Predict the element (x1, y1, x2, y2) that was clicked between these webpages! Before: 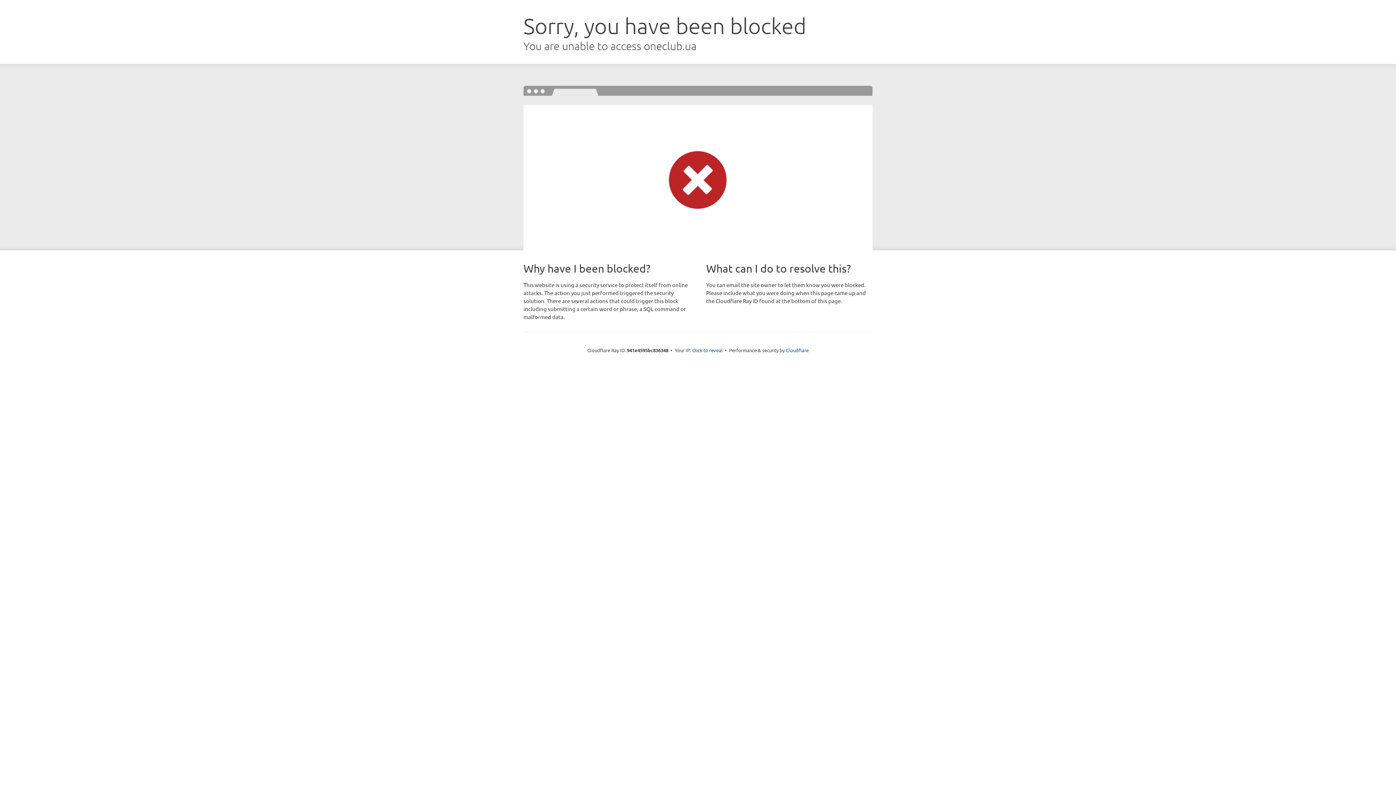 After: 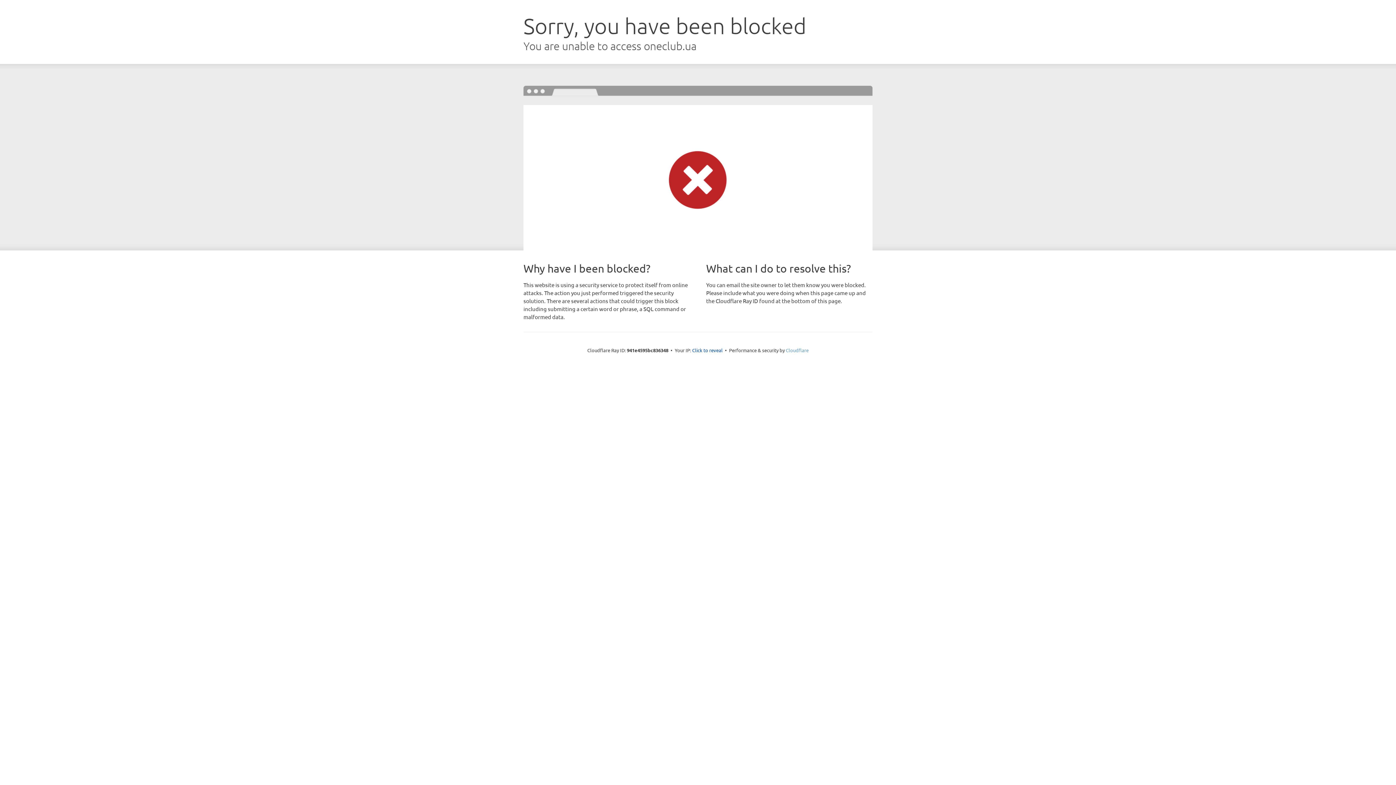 Action: bbox: (786, 347, 808, 353) label: Cloudflare